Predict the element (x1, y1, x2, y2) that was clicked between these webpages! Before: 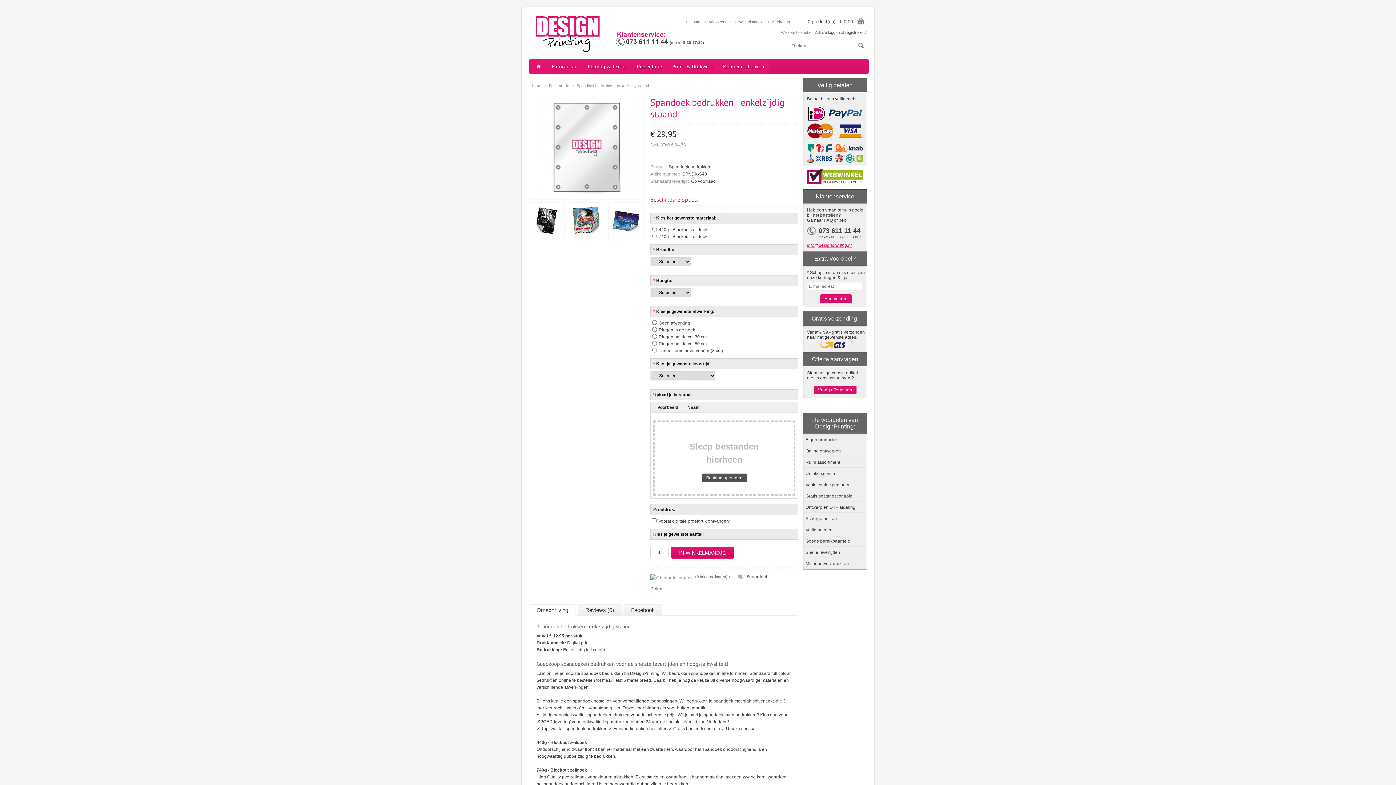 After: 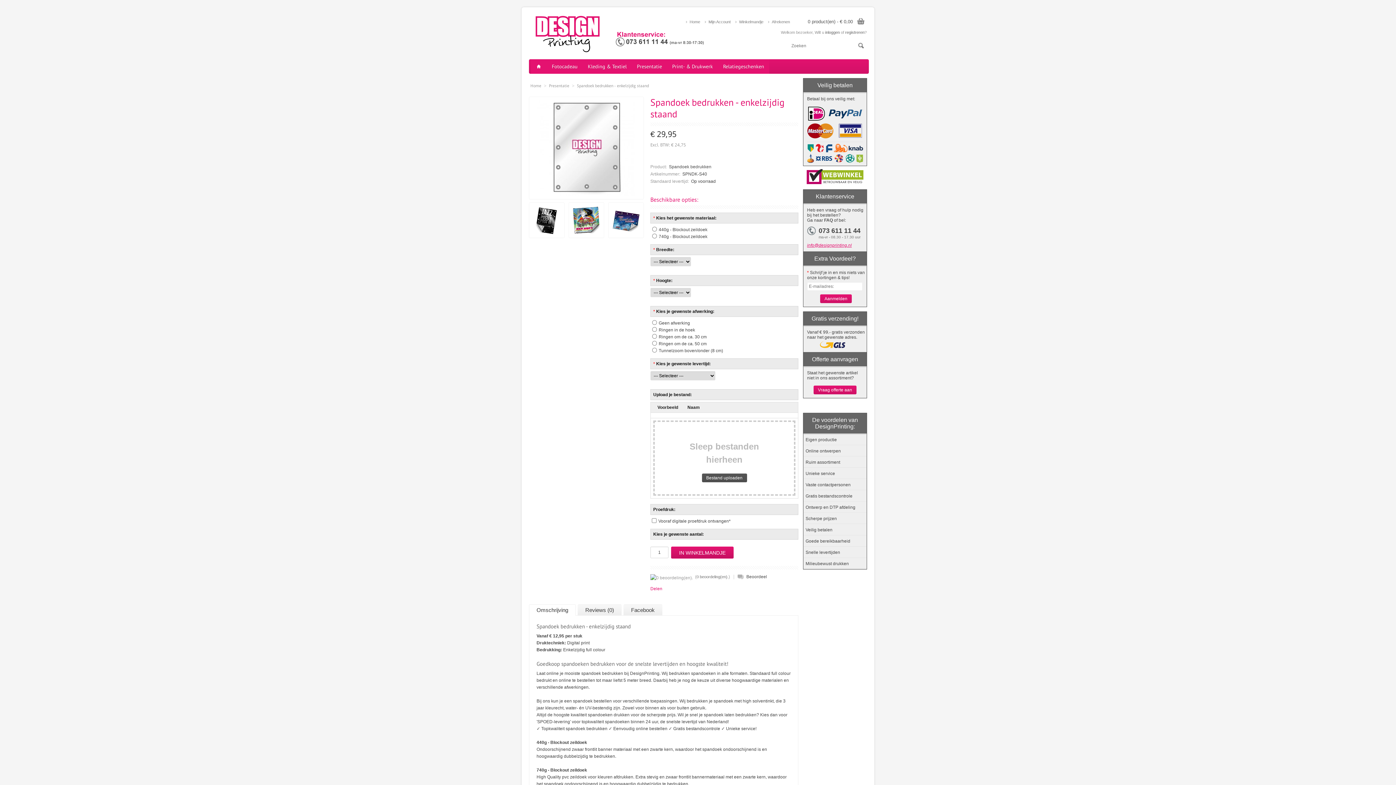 Action: label: Delen bbox: (650, 586, 662, 591)